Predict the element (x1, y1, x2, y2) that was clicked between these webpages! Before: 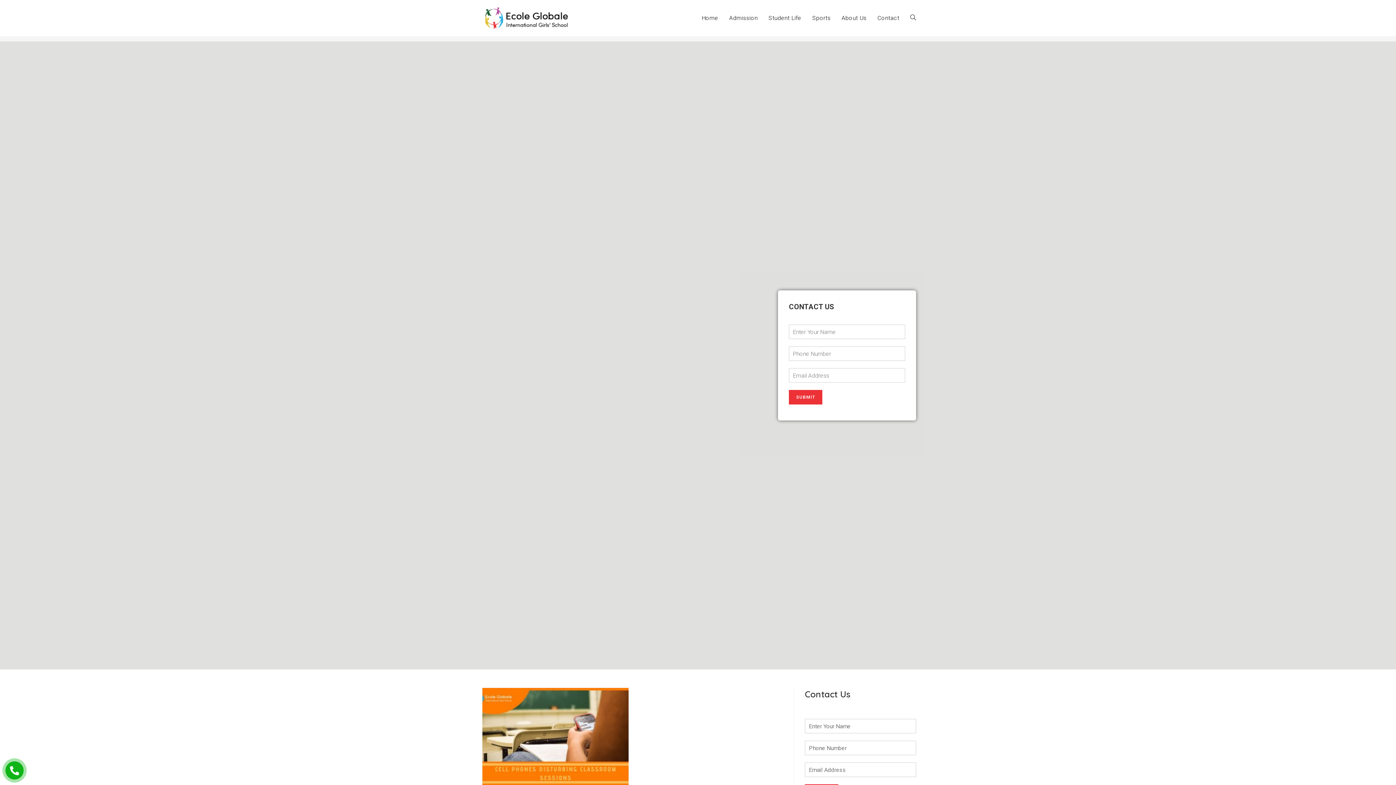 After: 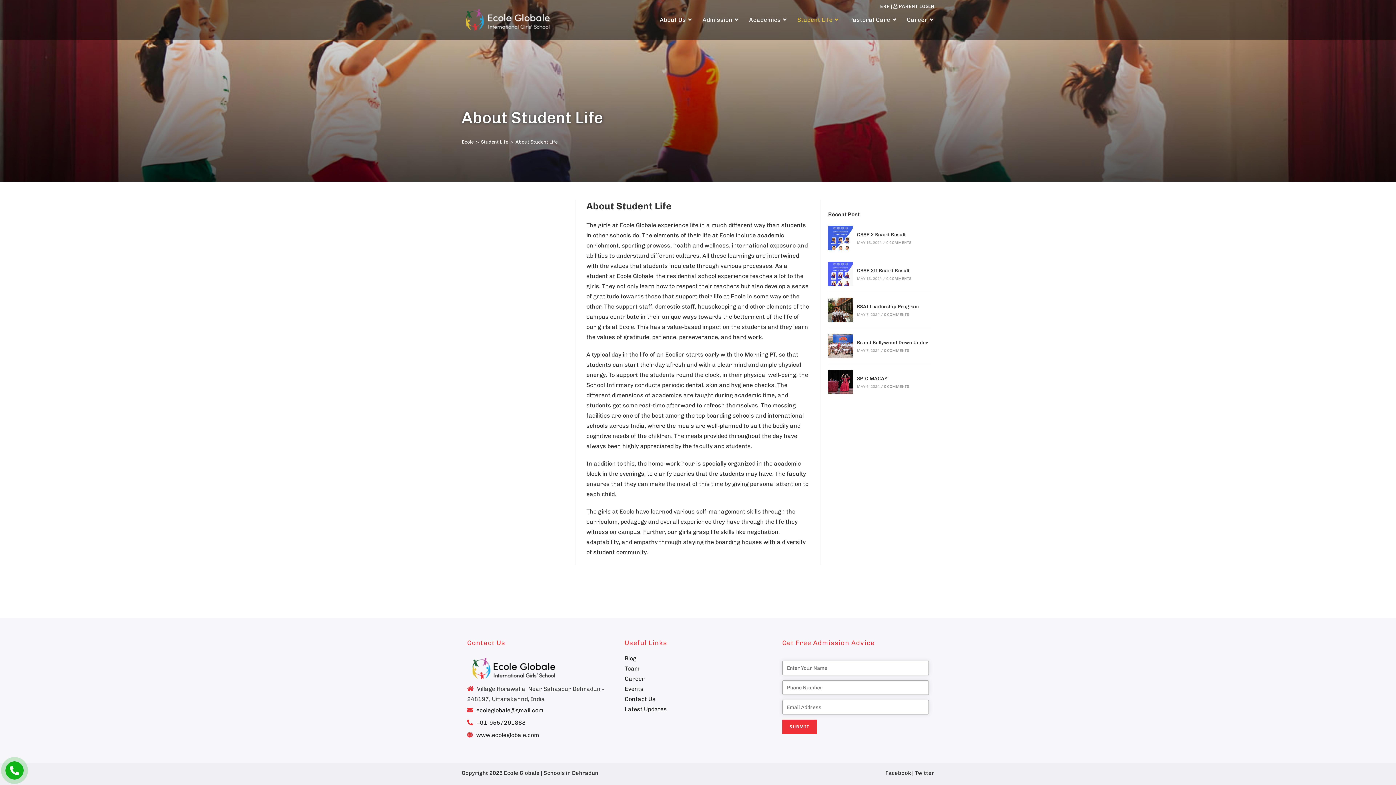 Action: bbox: (763, 0, 807, 36) label: Student Life